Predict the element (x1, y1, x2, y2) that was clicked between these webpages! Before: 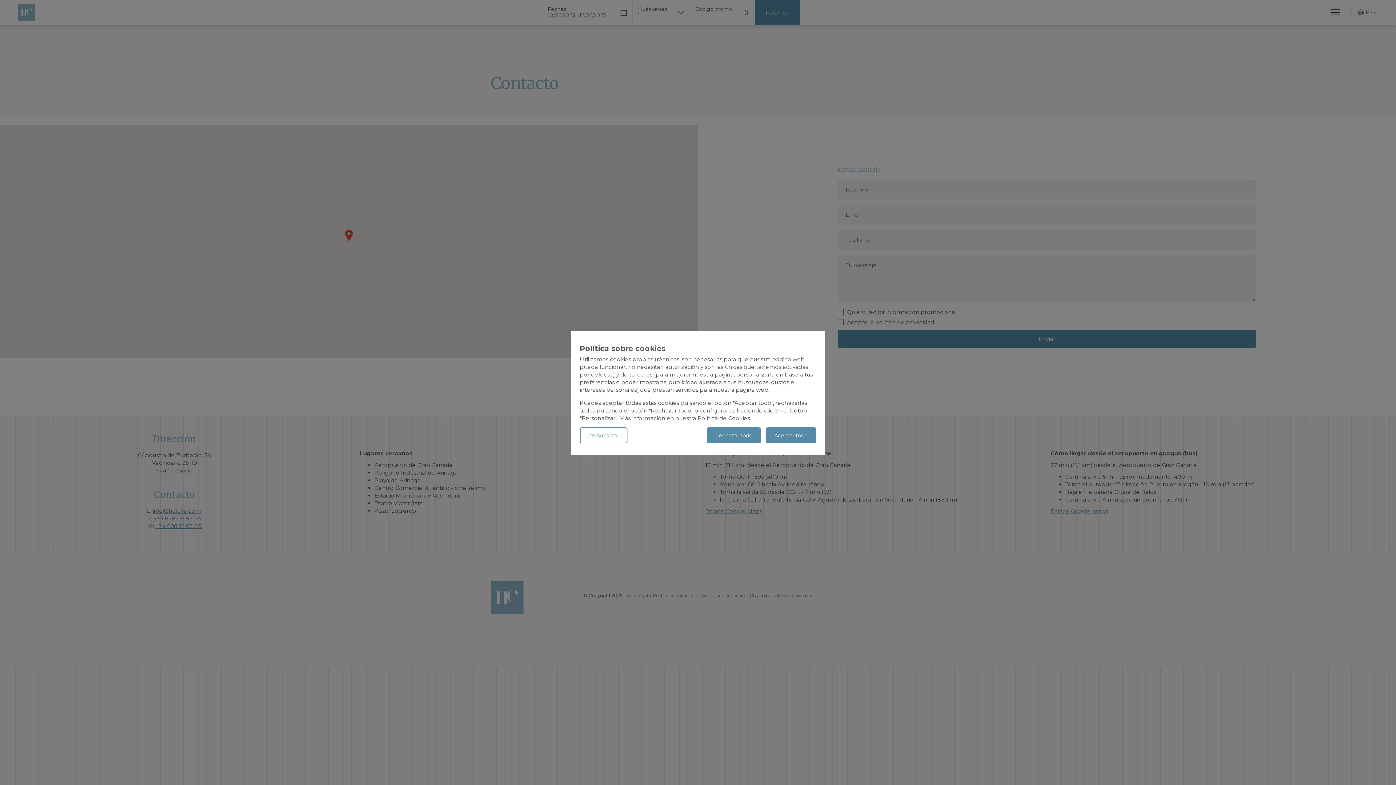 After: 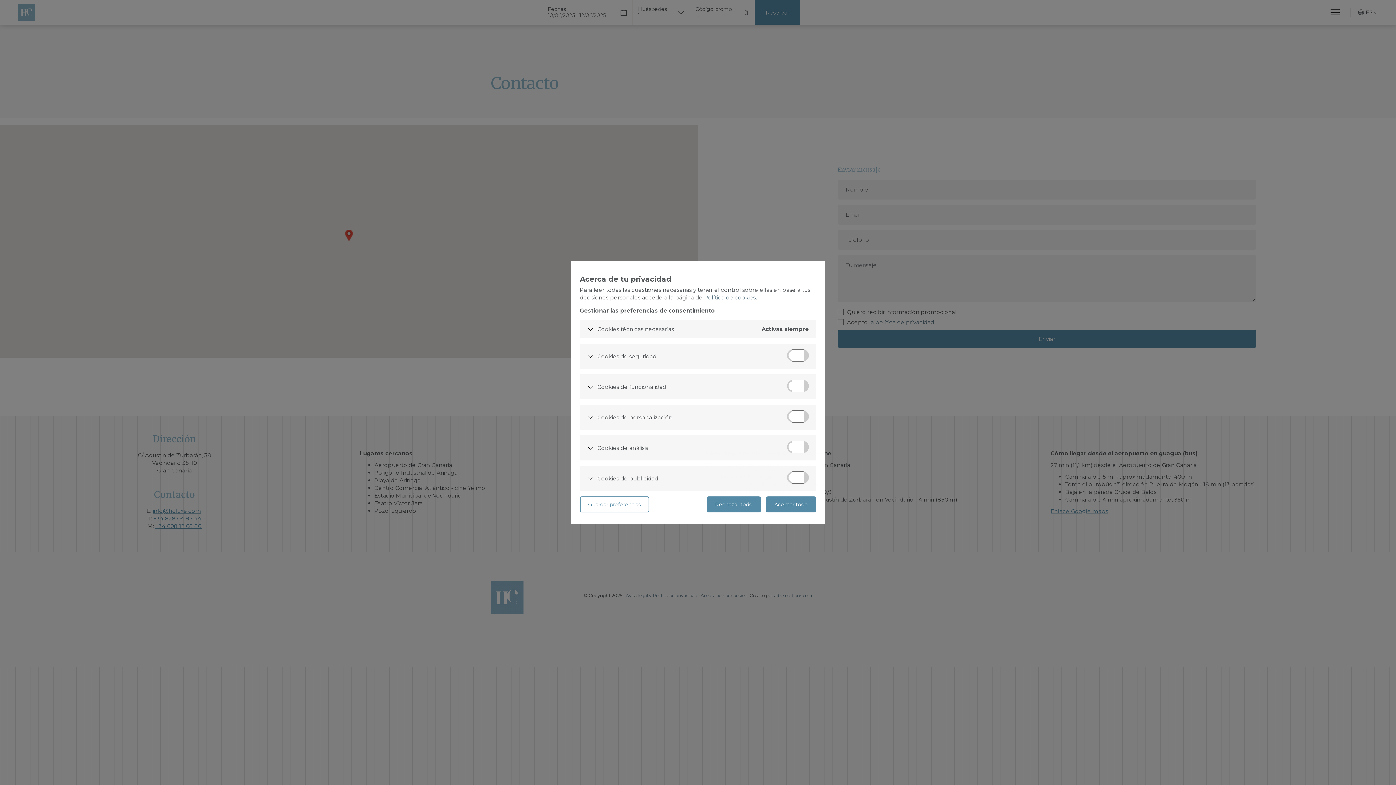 Action: label: Personalizar bbox: (580, 427, 627, 443)